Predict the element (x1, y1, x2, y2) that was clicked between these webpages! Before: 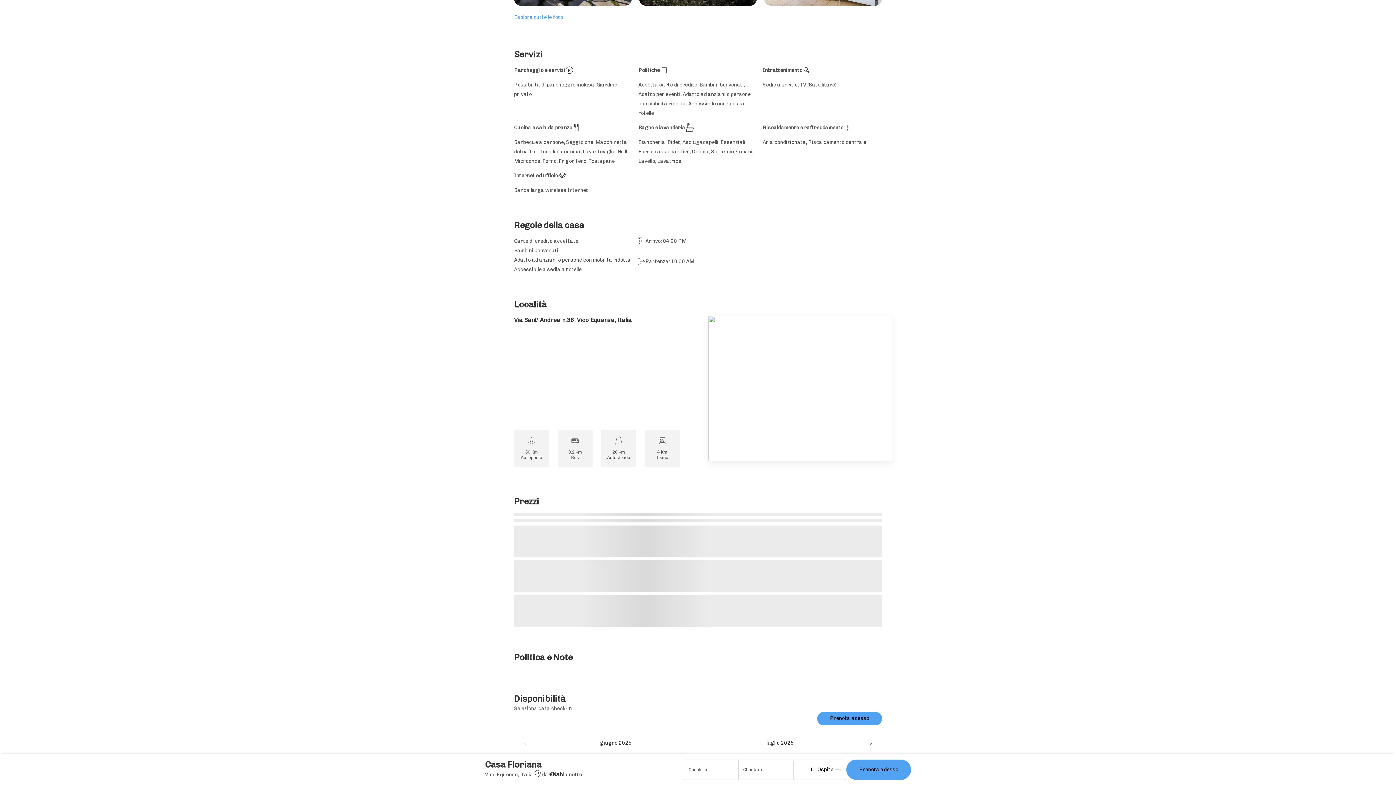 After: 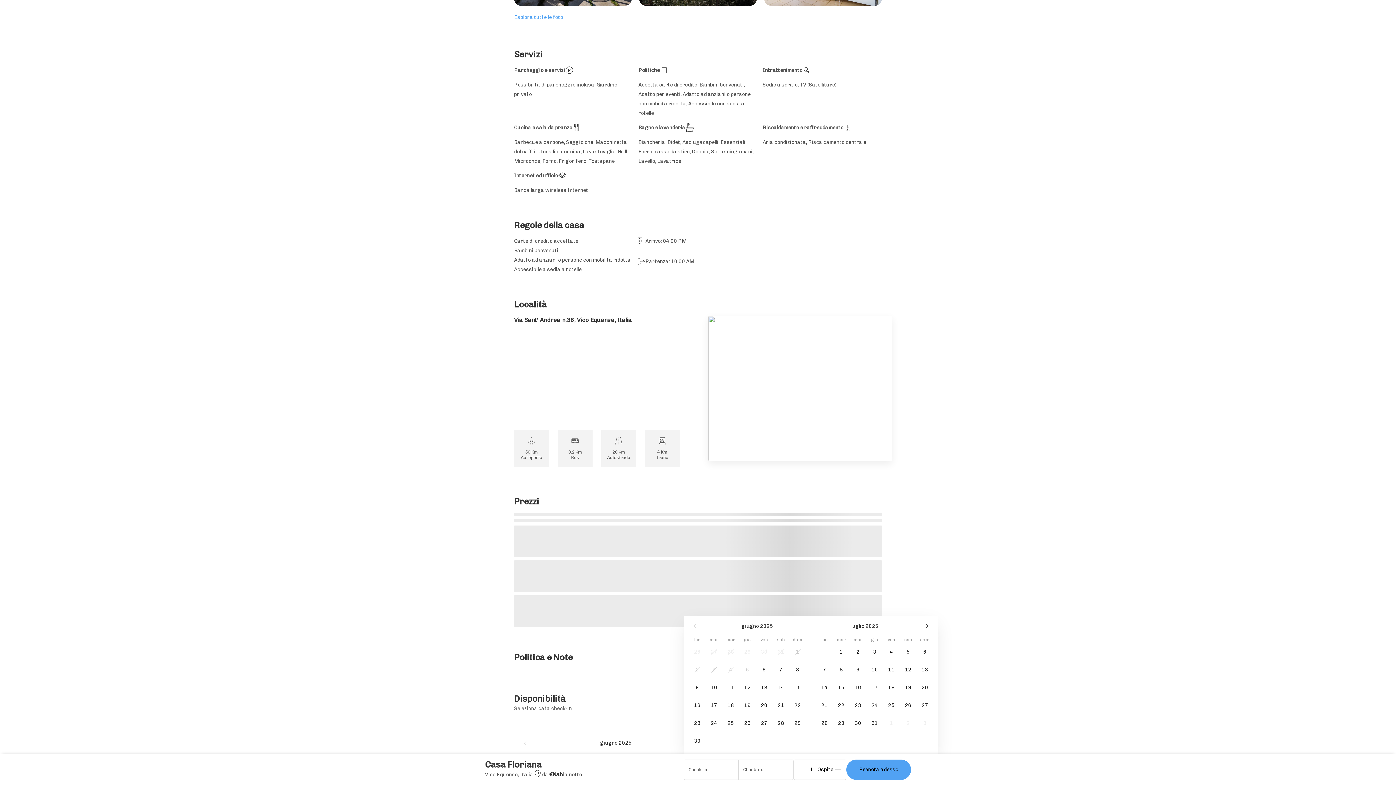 Action: label: Check-in
Check-out bbox: (684, 759, 793, 780)